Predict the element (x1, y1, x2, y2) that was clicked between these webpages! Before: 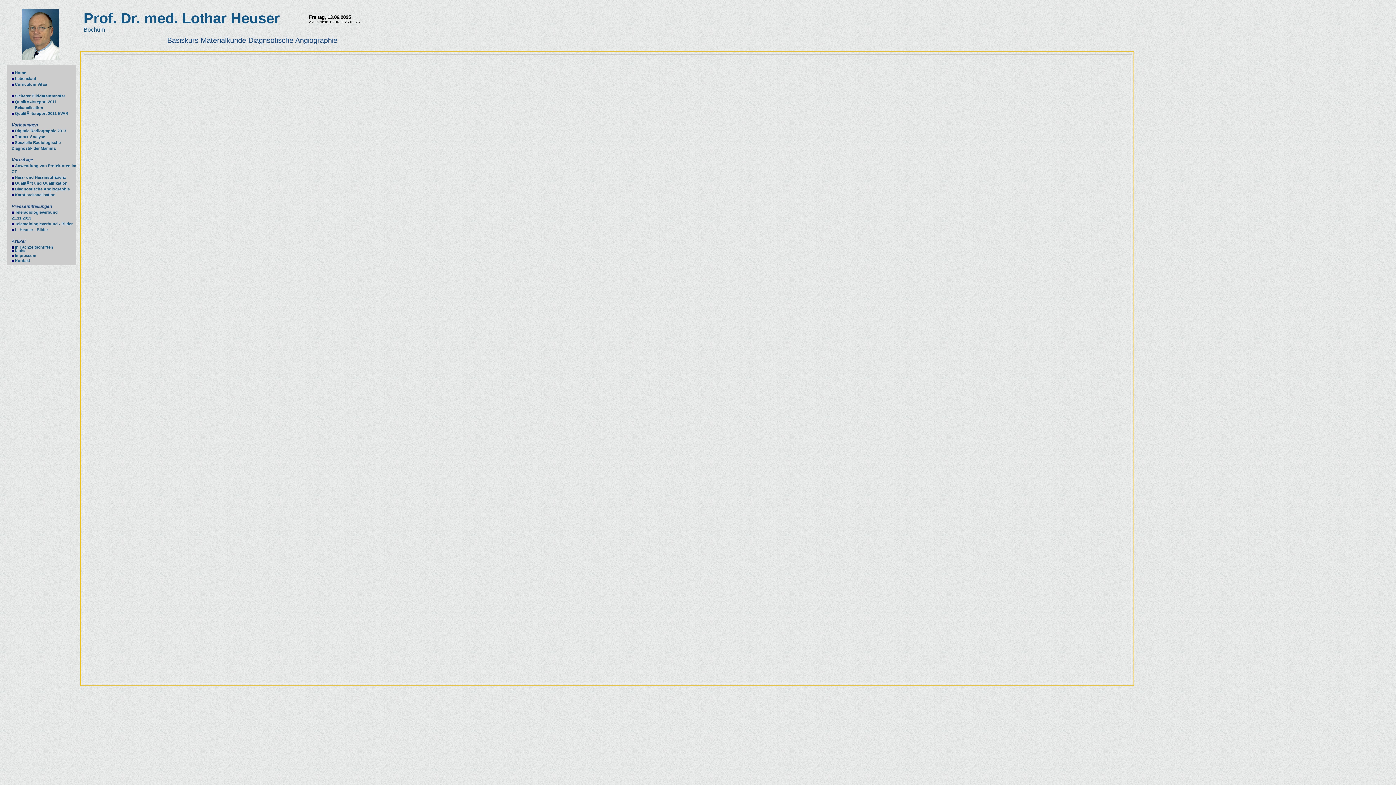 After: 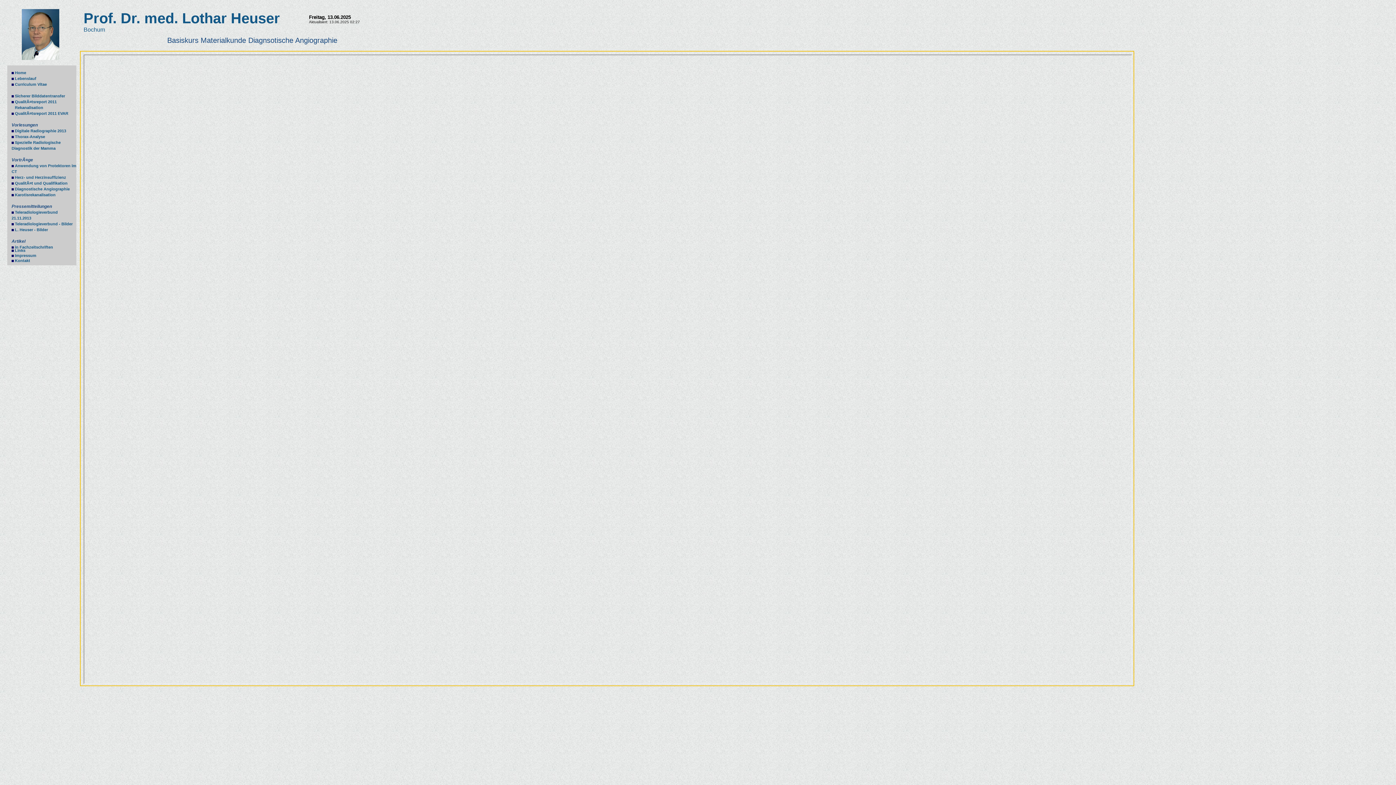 Action: bbox: (14, 186, 69, 191) label: Diagnostische Angiographie